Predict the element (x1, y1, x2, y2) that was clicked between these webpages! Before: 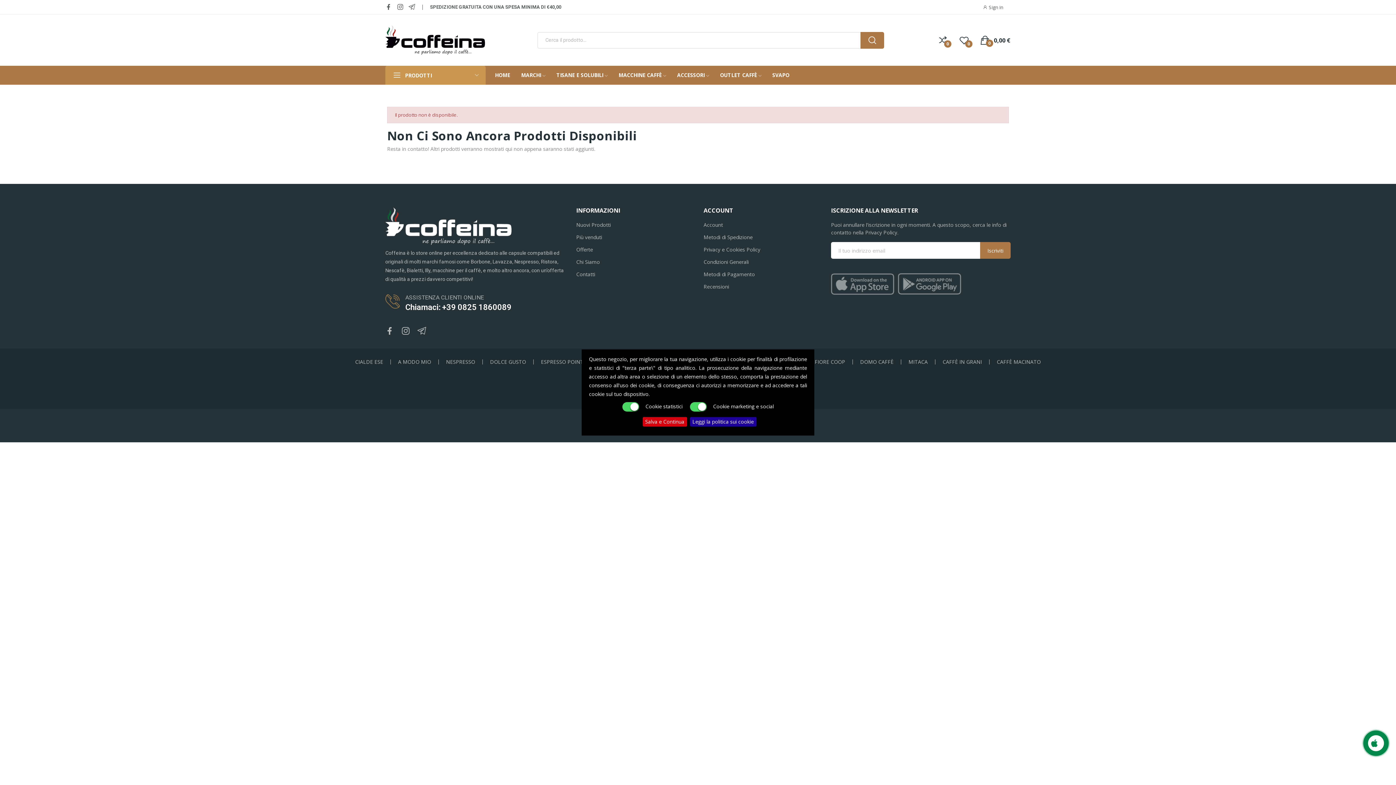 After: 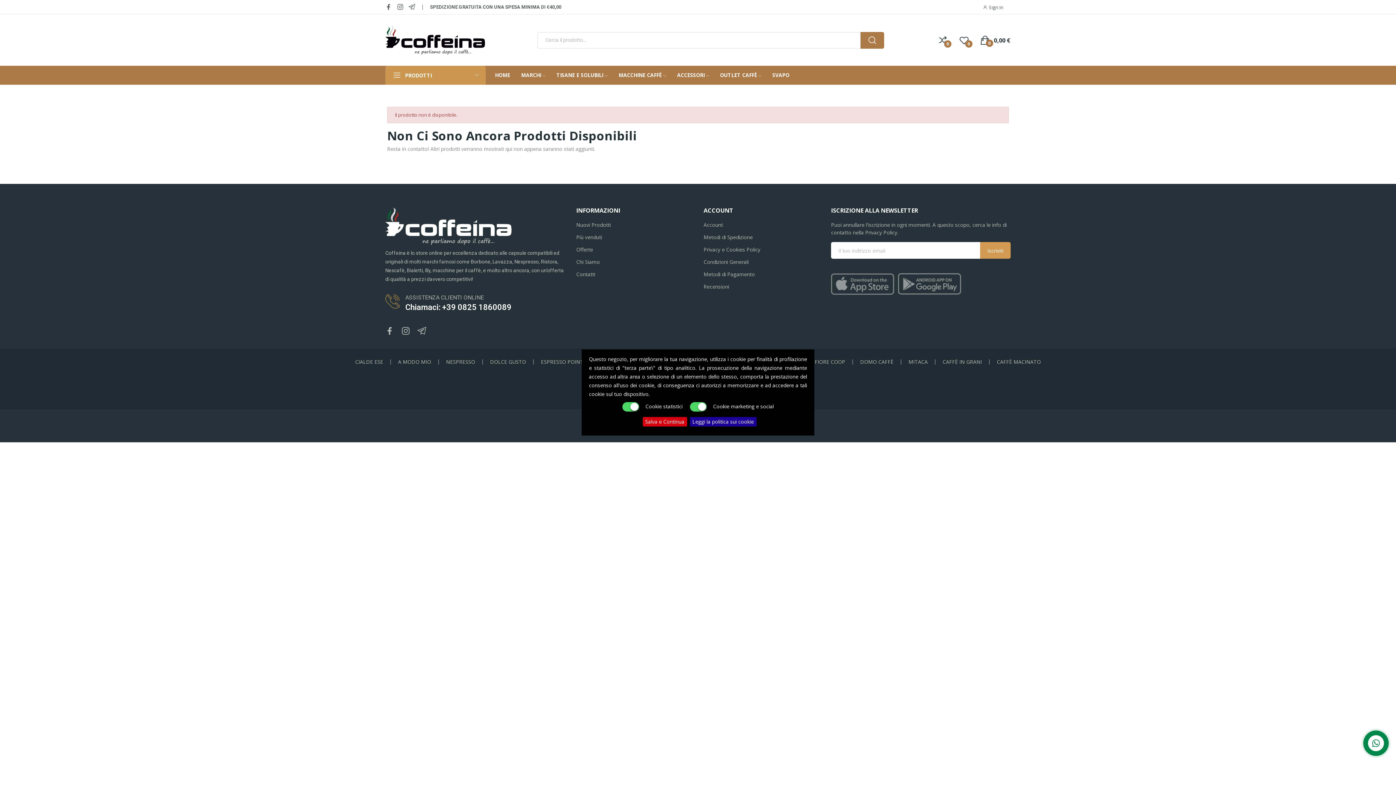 Action: label: Iscriviti bbox: (980, 242, 1010, 258)